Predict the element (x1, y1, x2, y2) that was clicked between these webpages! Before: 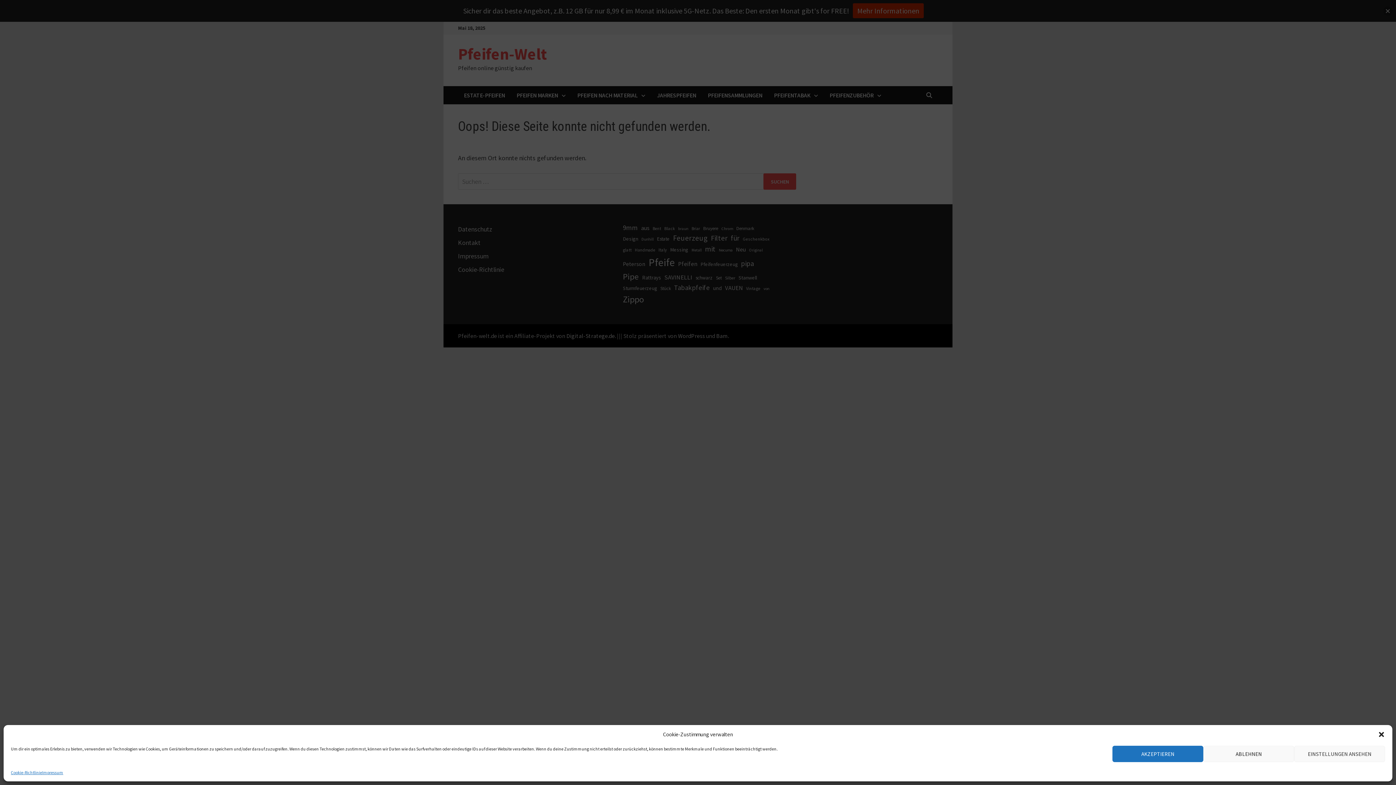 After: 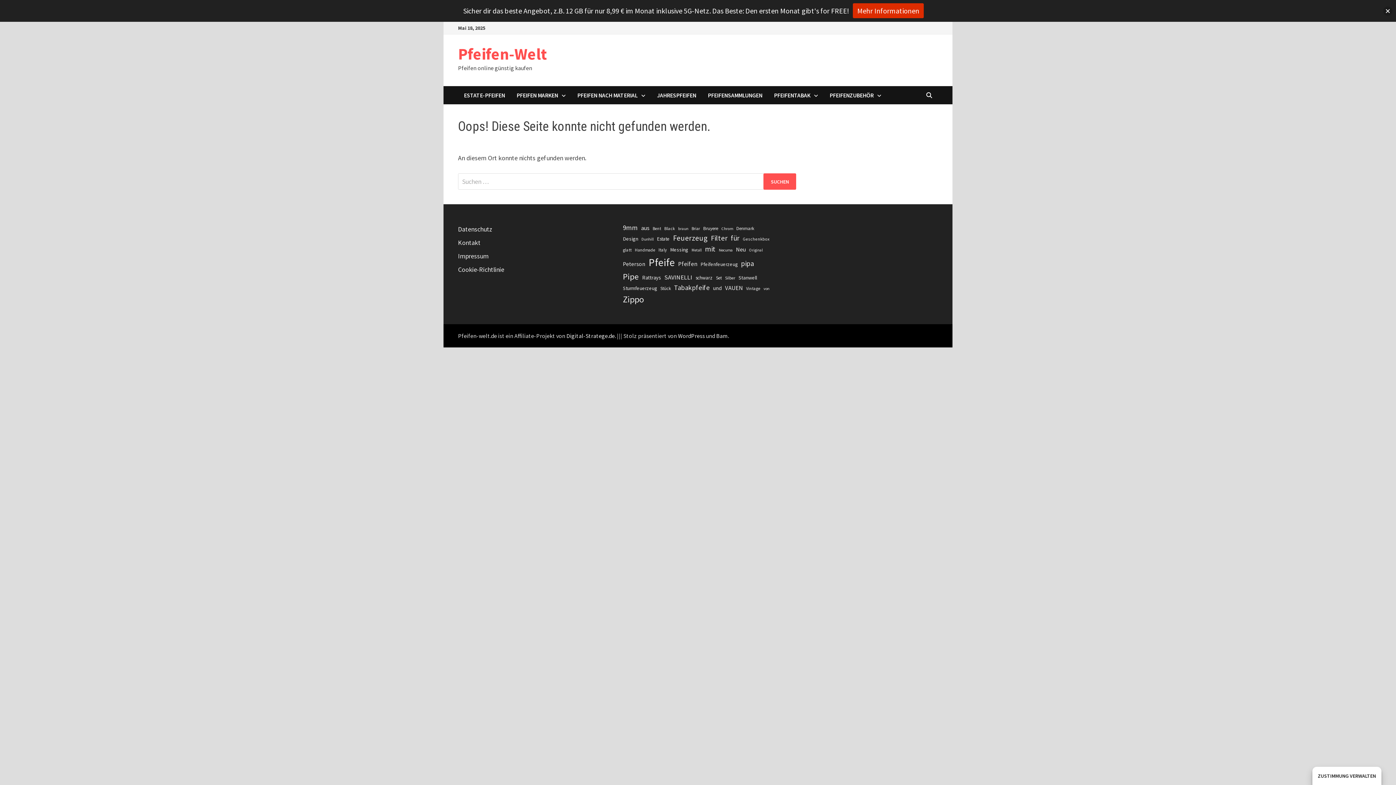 Action: bbox: (1378, 731, 1385, 738) label: Dialog schließen